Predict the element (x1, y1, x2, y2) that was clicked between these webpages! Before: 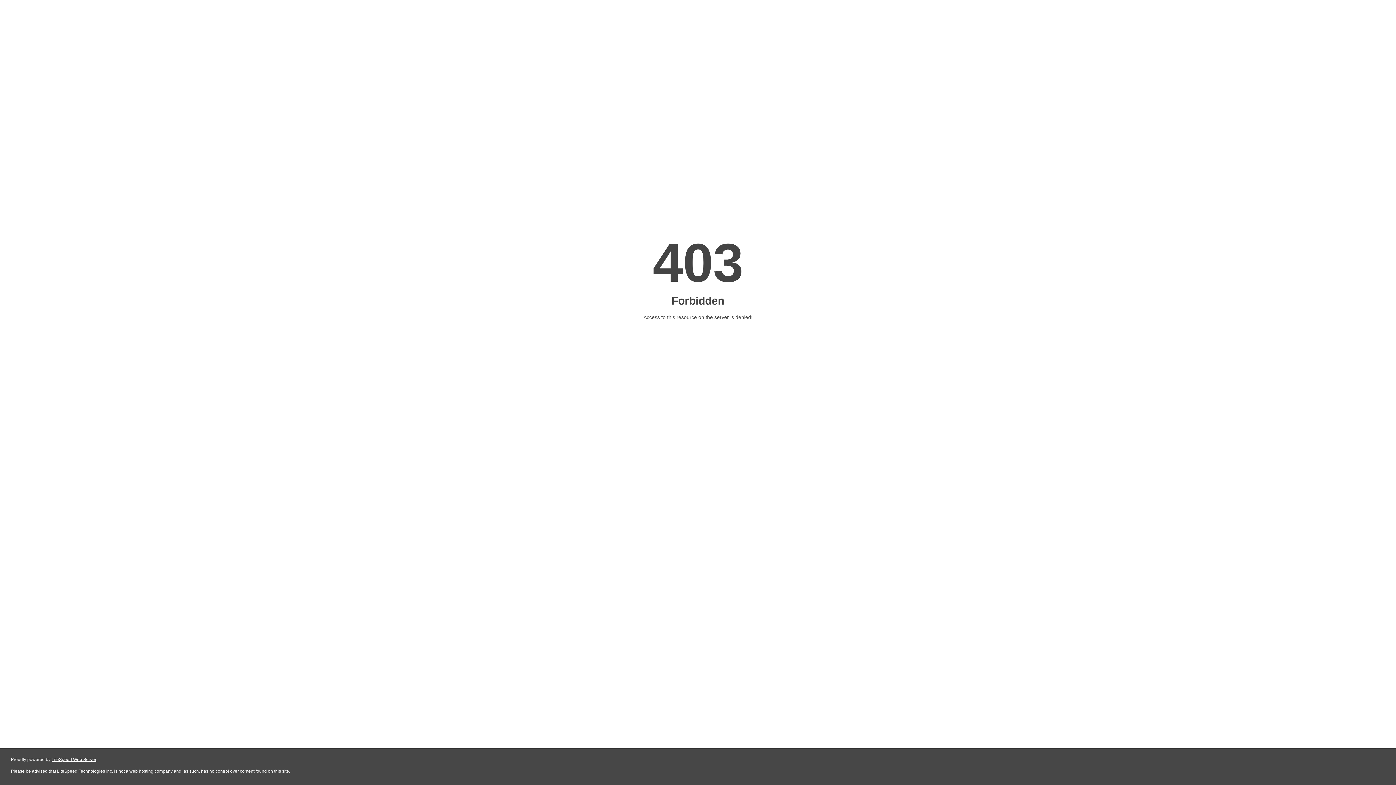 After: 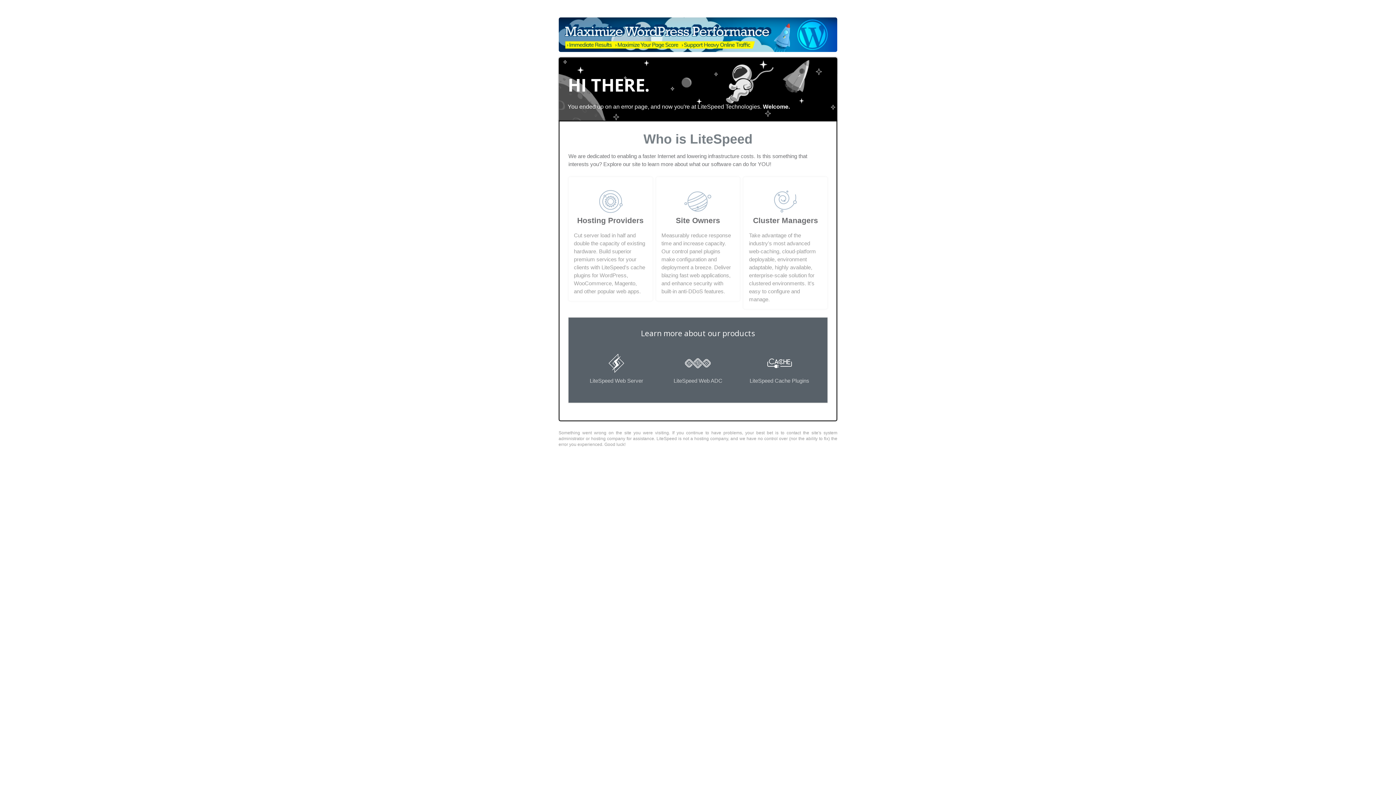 Action: bbox: (51, 757, 96, 762) label: LiteSpeed Web Server